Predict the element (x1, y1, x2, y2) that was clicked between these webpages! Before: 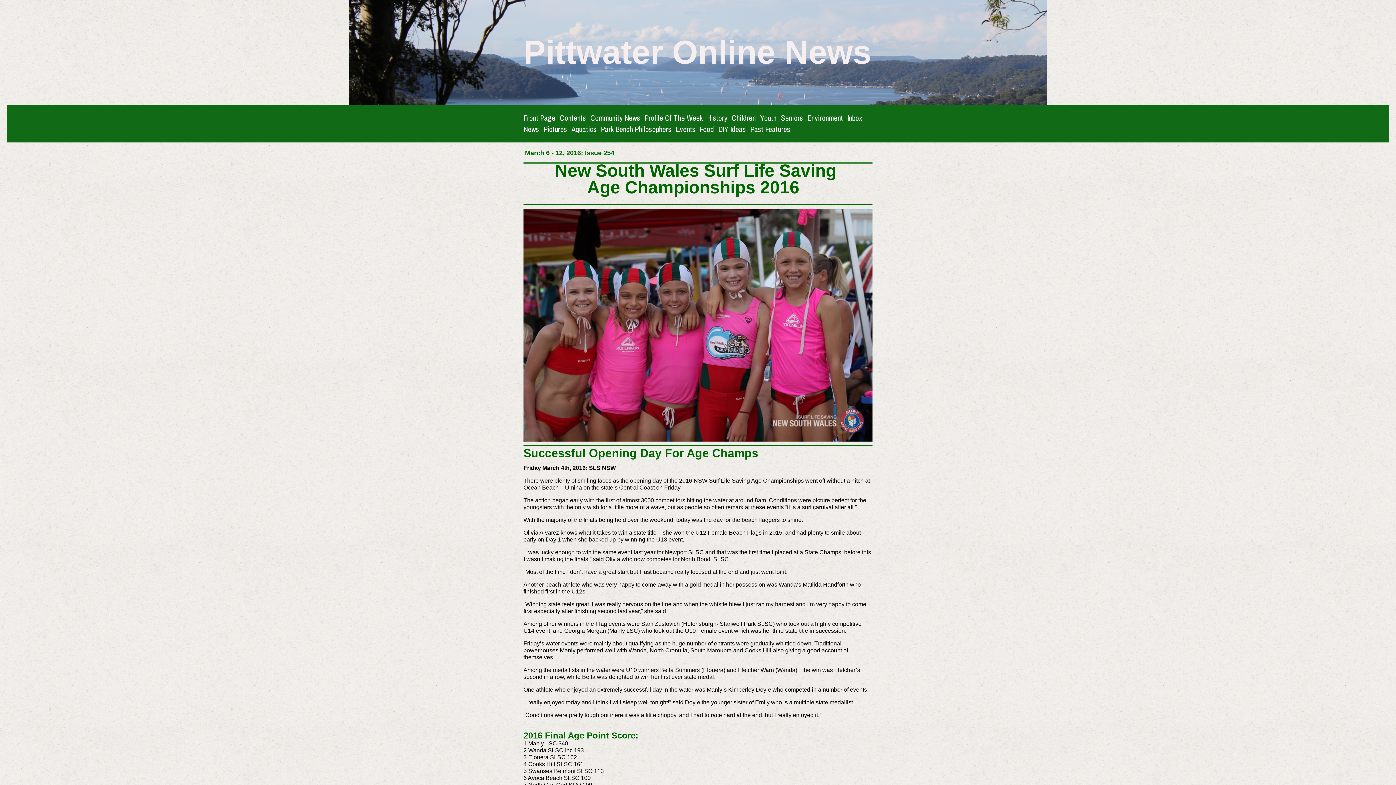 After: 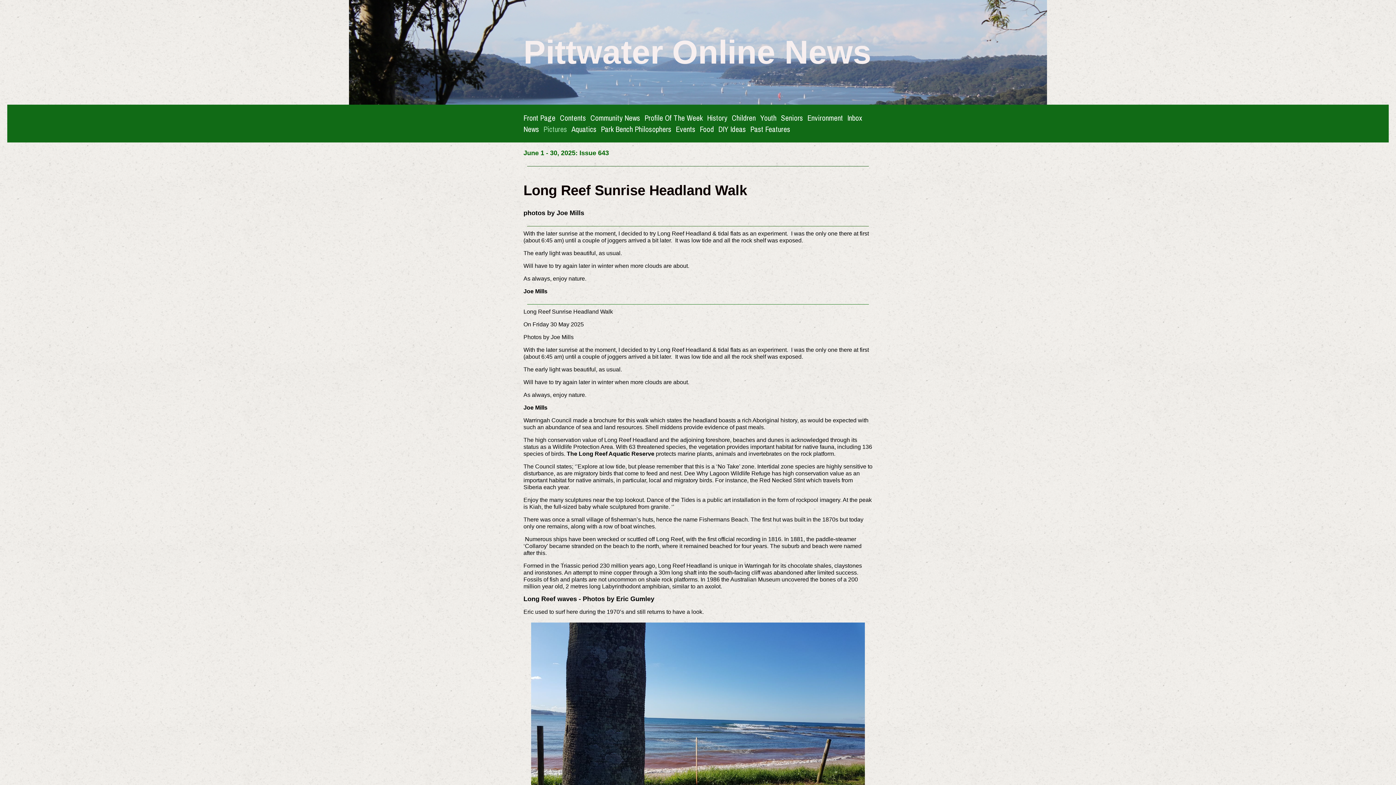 Action: label: Pictures bbox: (543, 123, 567, 134)